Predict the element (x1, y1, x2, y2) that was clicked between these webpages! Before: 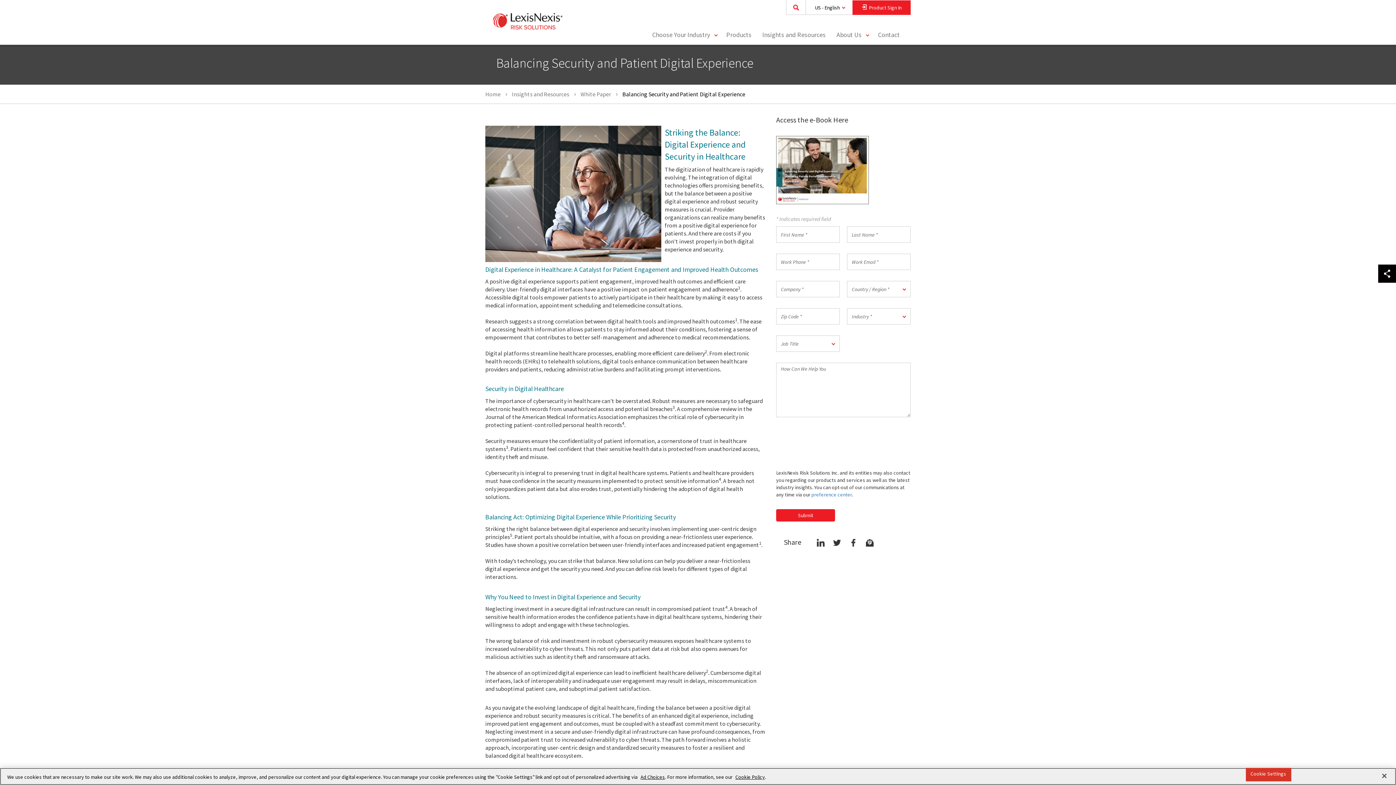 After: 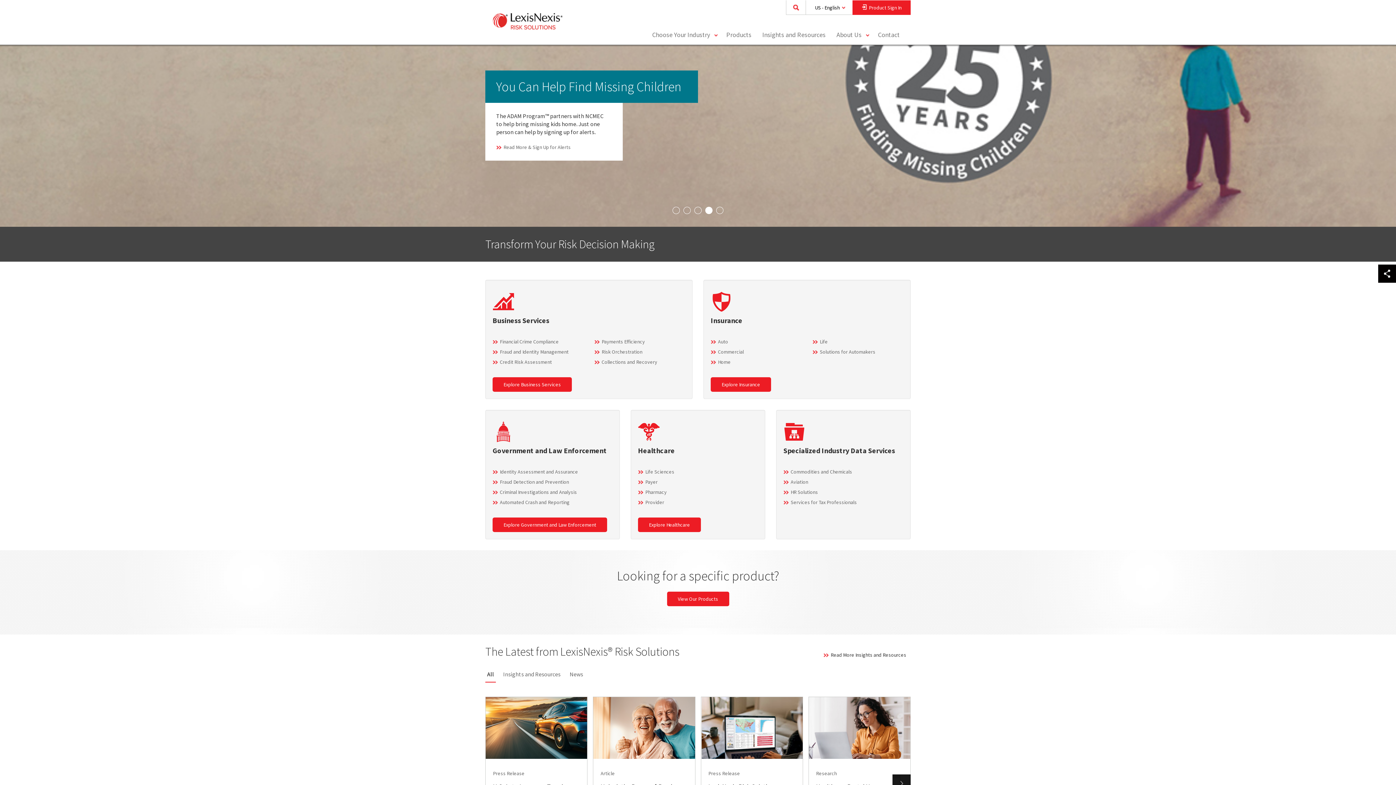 Action: bbox: (485, 90, 500, 97) label: Home